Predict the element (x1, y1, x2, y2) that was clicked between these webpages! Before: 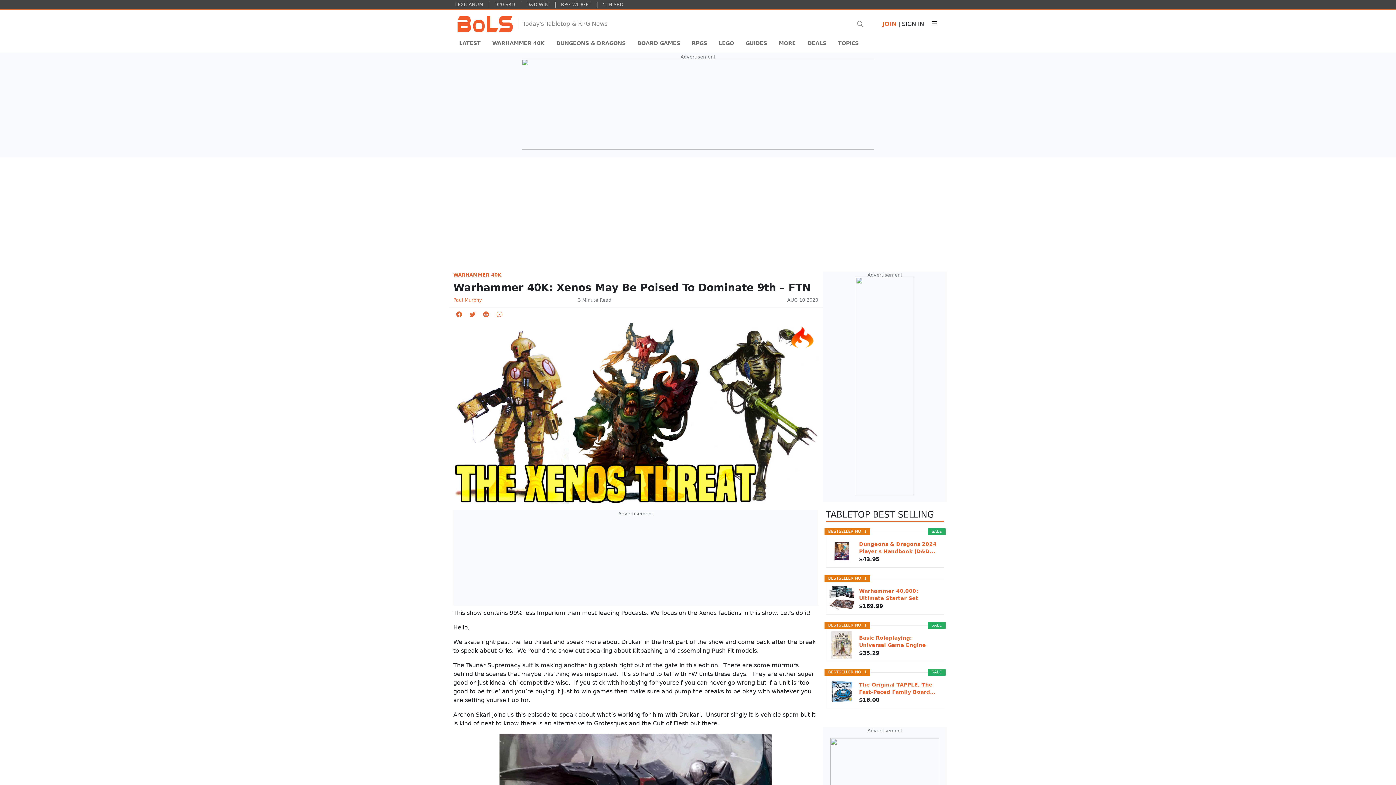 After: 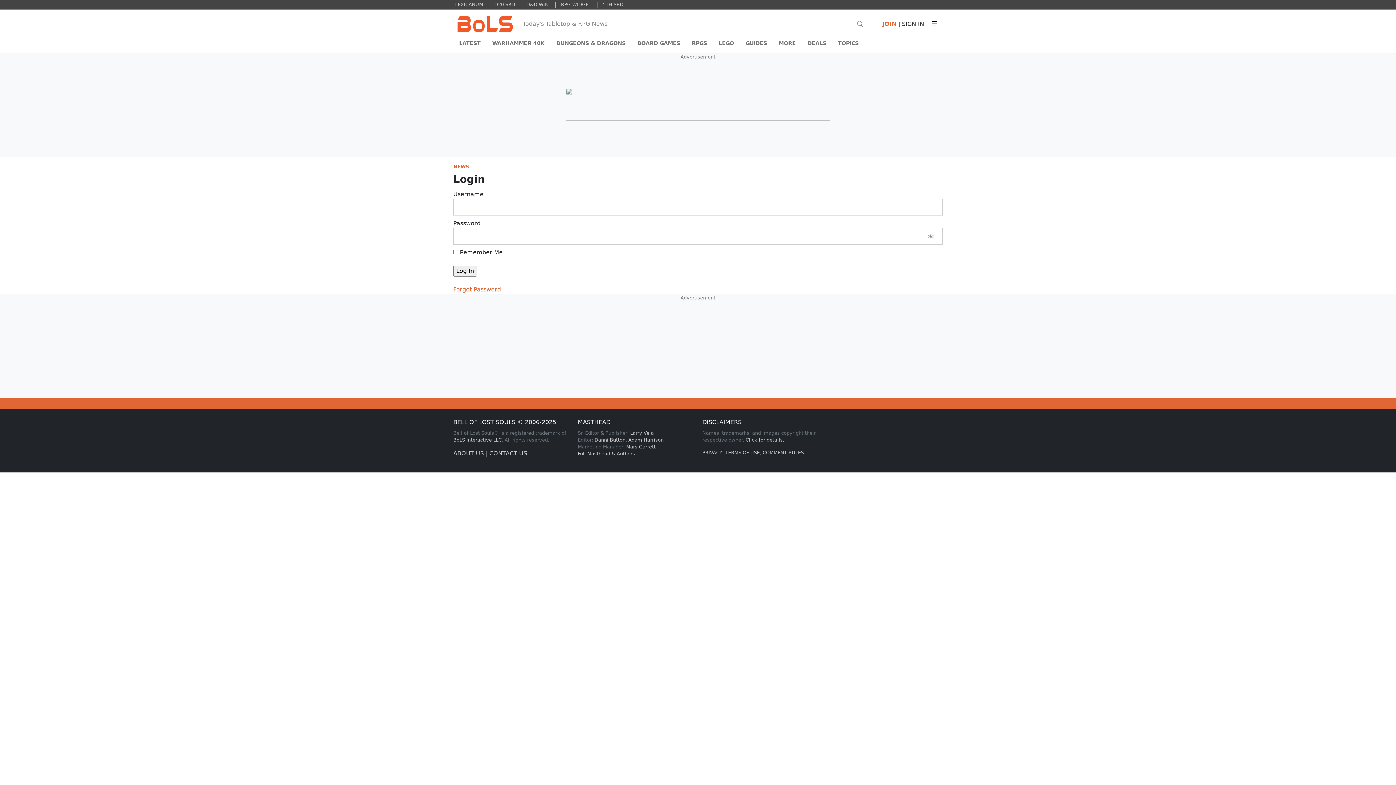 Action: bbox: (902, 20, 924, 27) label: SIGN IN